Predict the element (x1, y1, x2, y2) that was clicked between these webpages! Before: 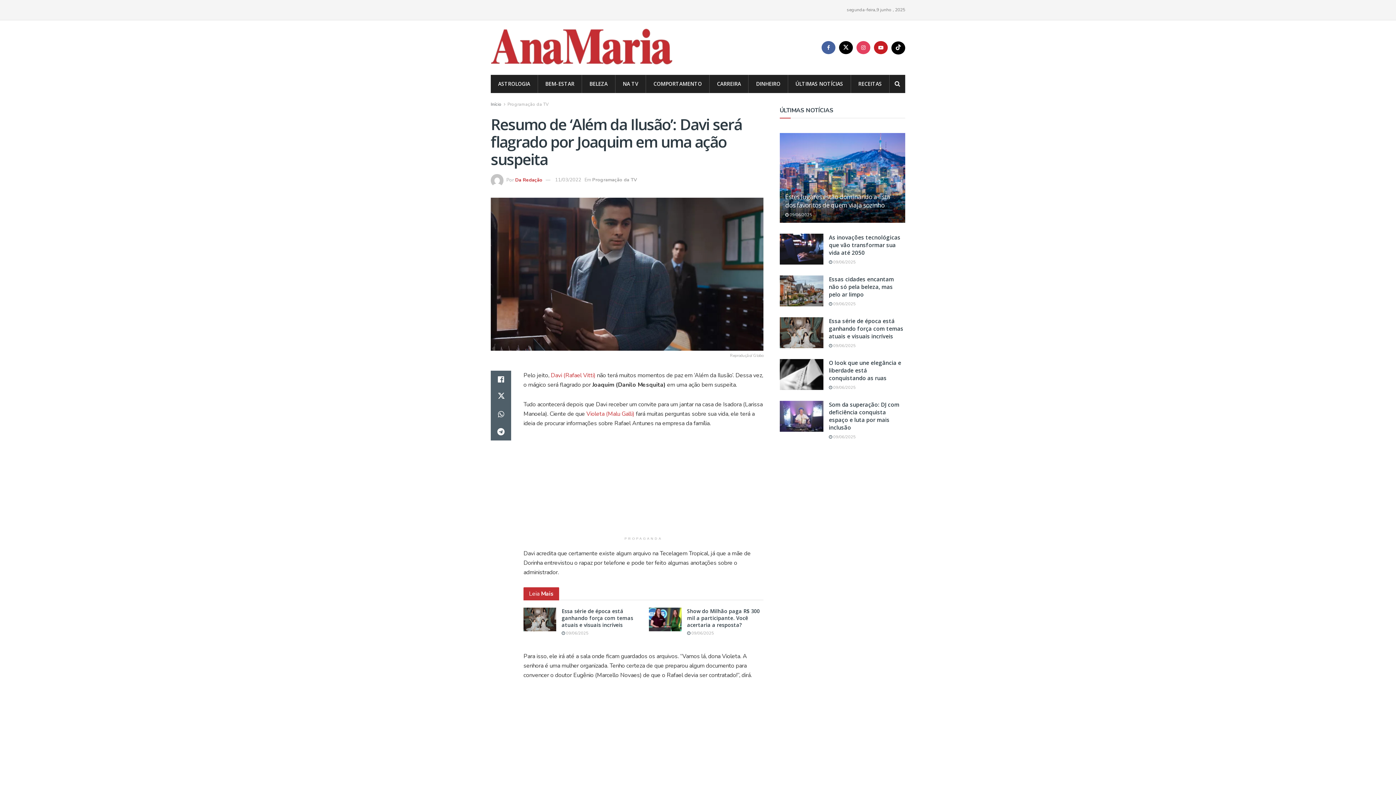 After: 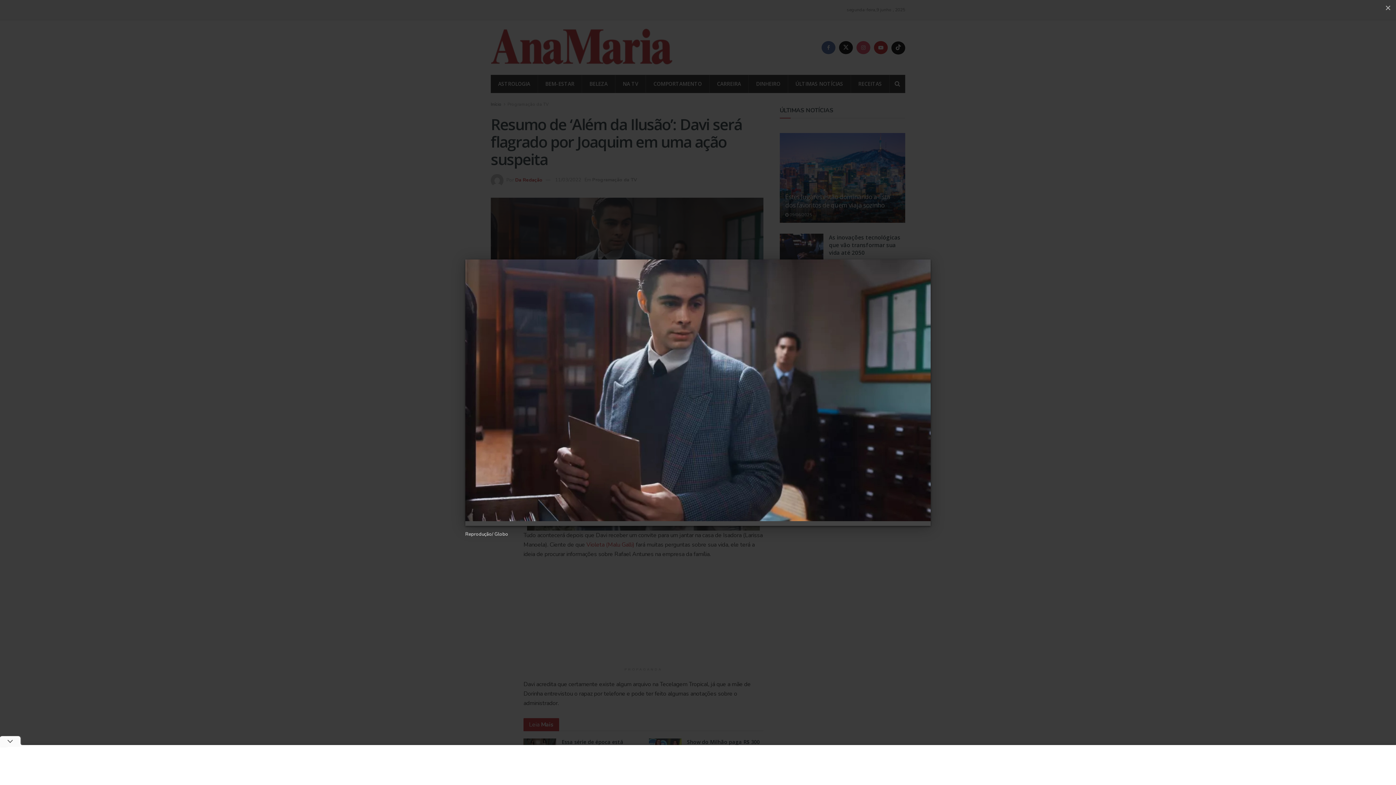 Action: label: Reprodução/ Globo bbox: (490, 197, 763, 360)